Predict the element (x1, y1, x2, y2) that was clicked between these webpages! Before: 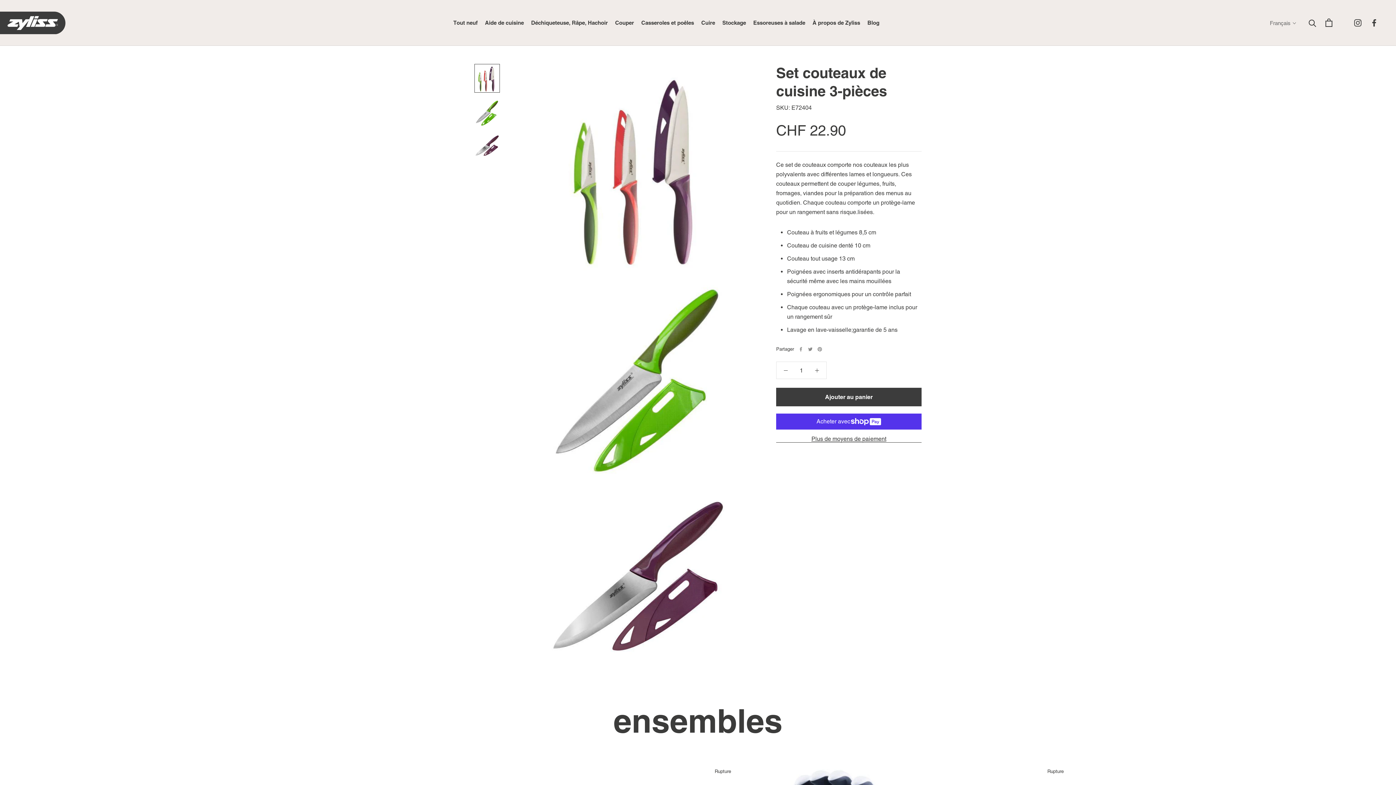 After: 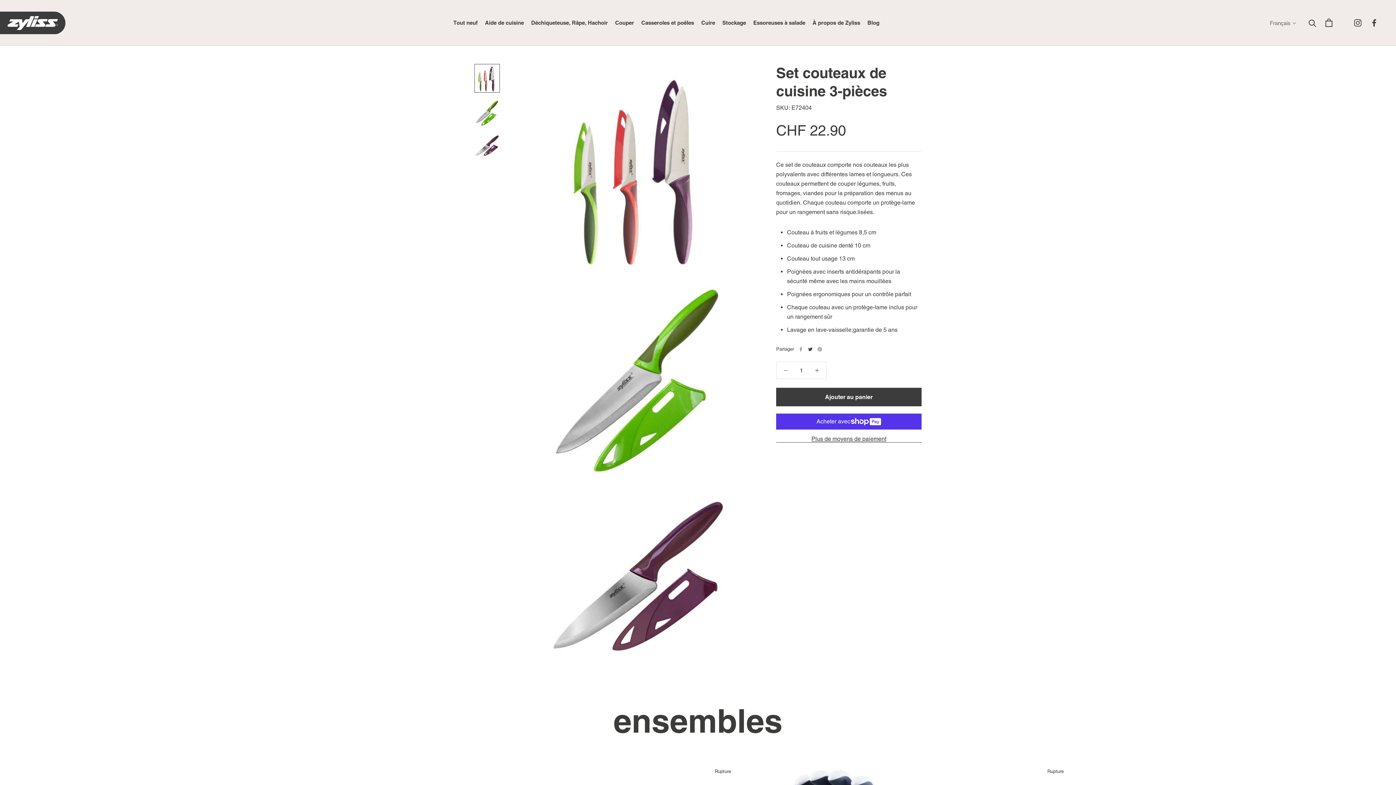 Action: label: Twitter bbox: (808, 347, 812, 351)